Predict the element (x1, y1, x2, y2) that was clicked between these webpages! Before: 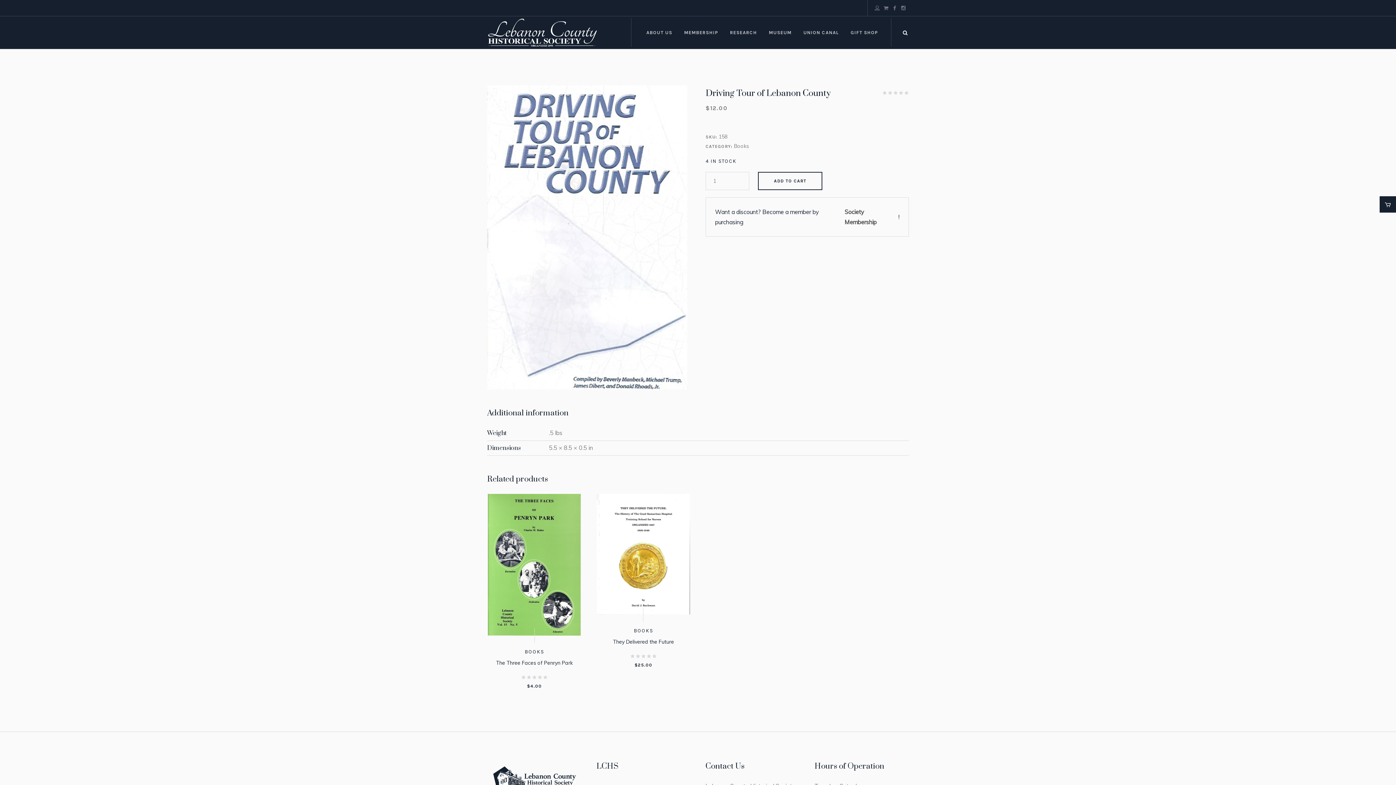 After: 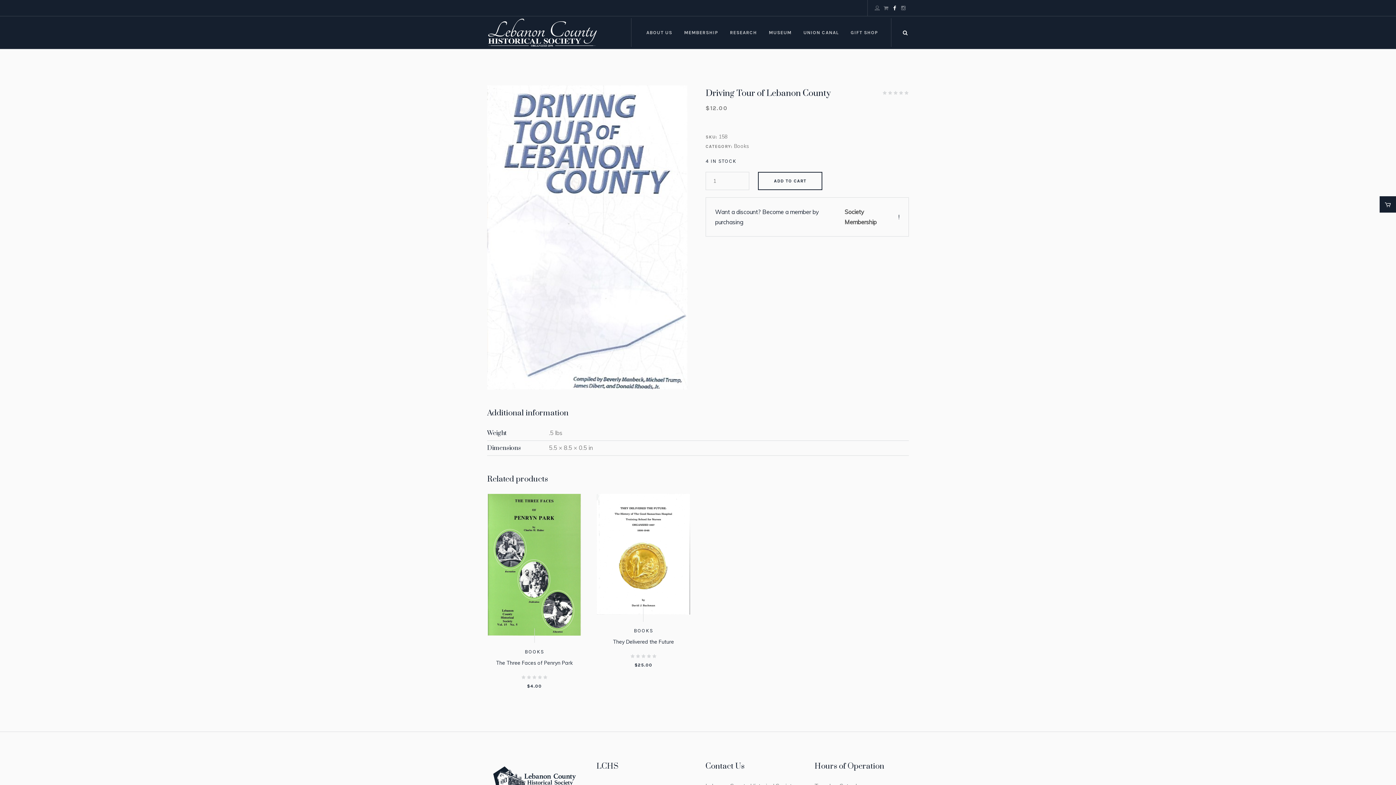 Action: bbox: (890, 4, 898, 12)